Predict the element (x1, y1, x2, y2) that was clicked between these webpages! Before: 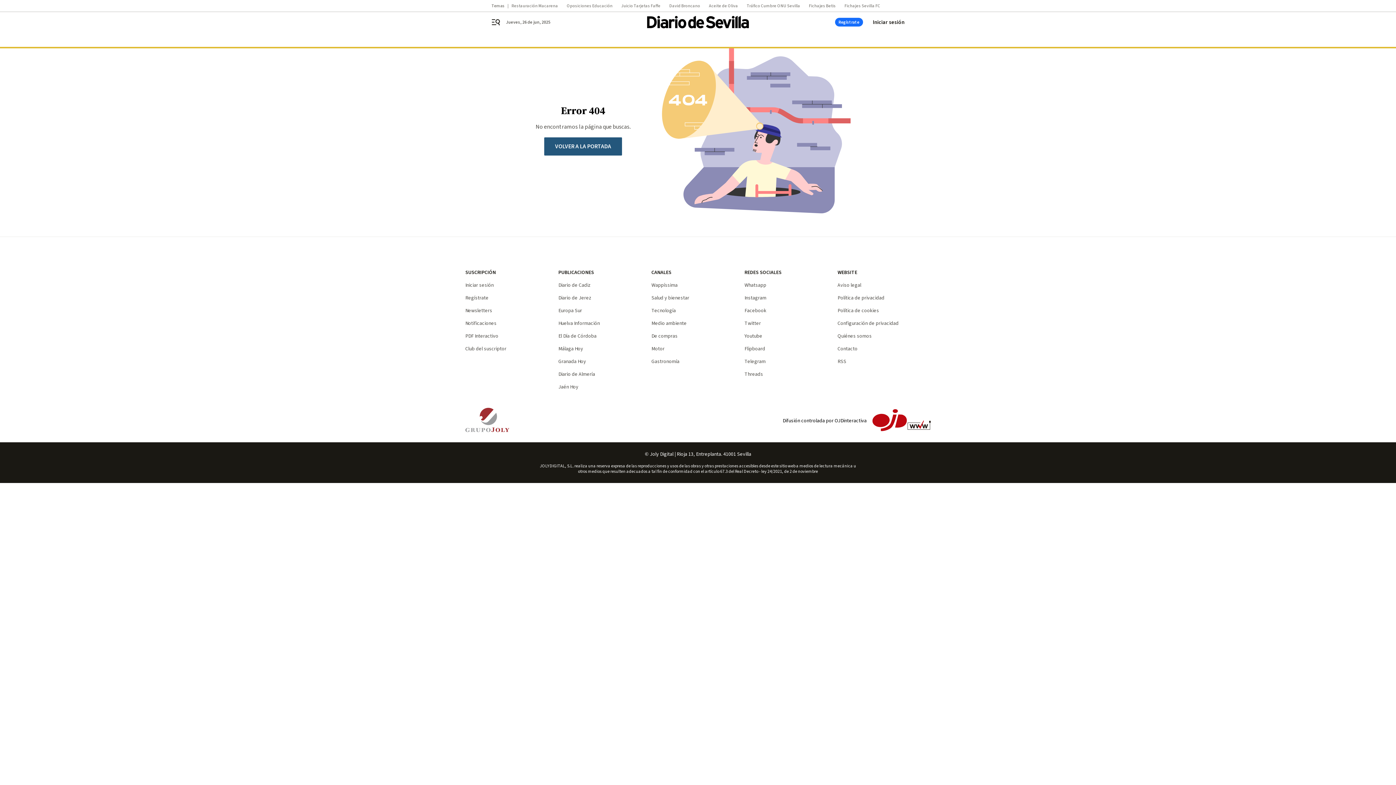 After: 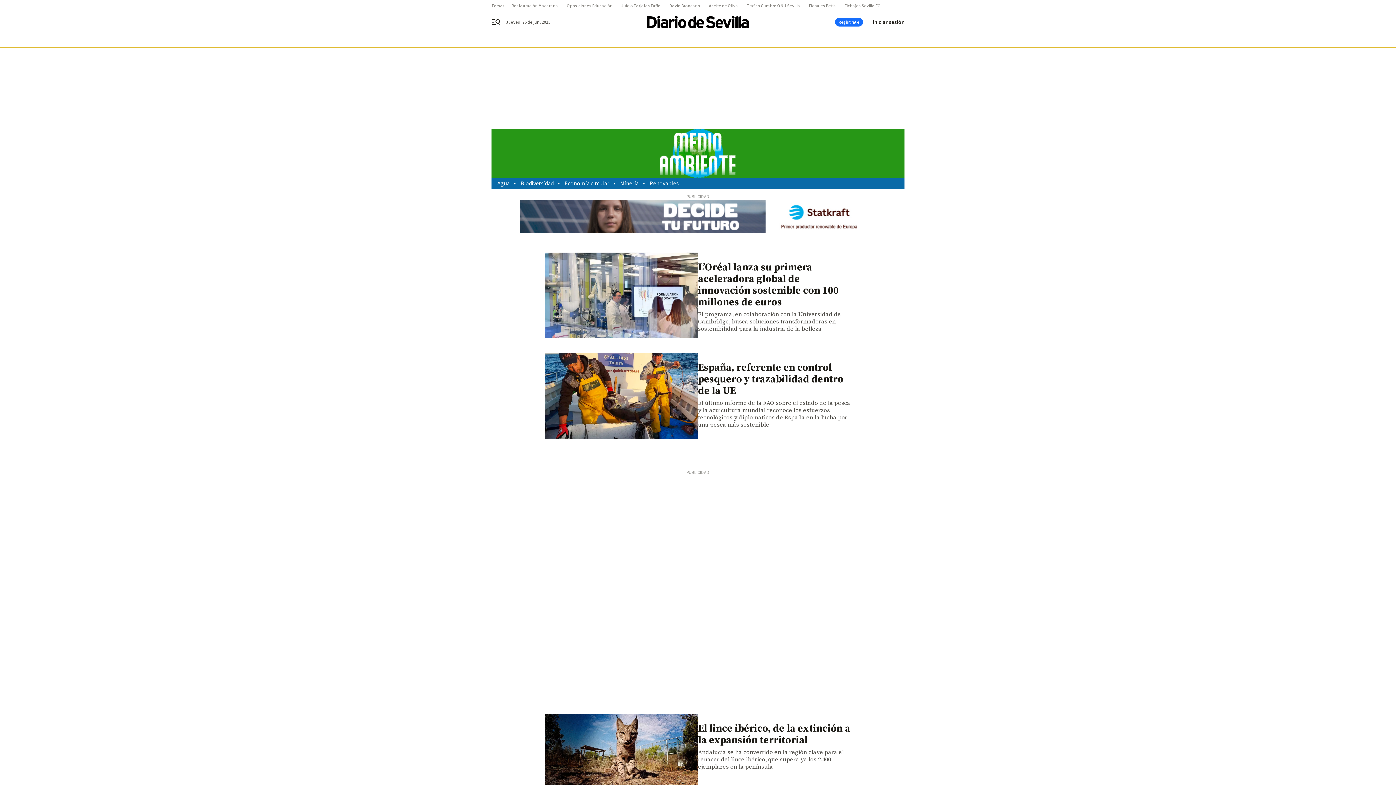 Action: bbox: (651, 320, 686, 327) label: Medio ambiente